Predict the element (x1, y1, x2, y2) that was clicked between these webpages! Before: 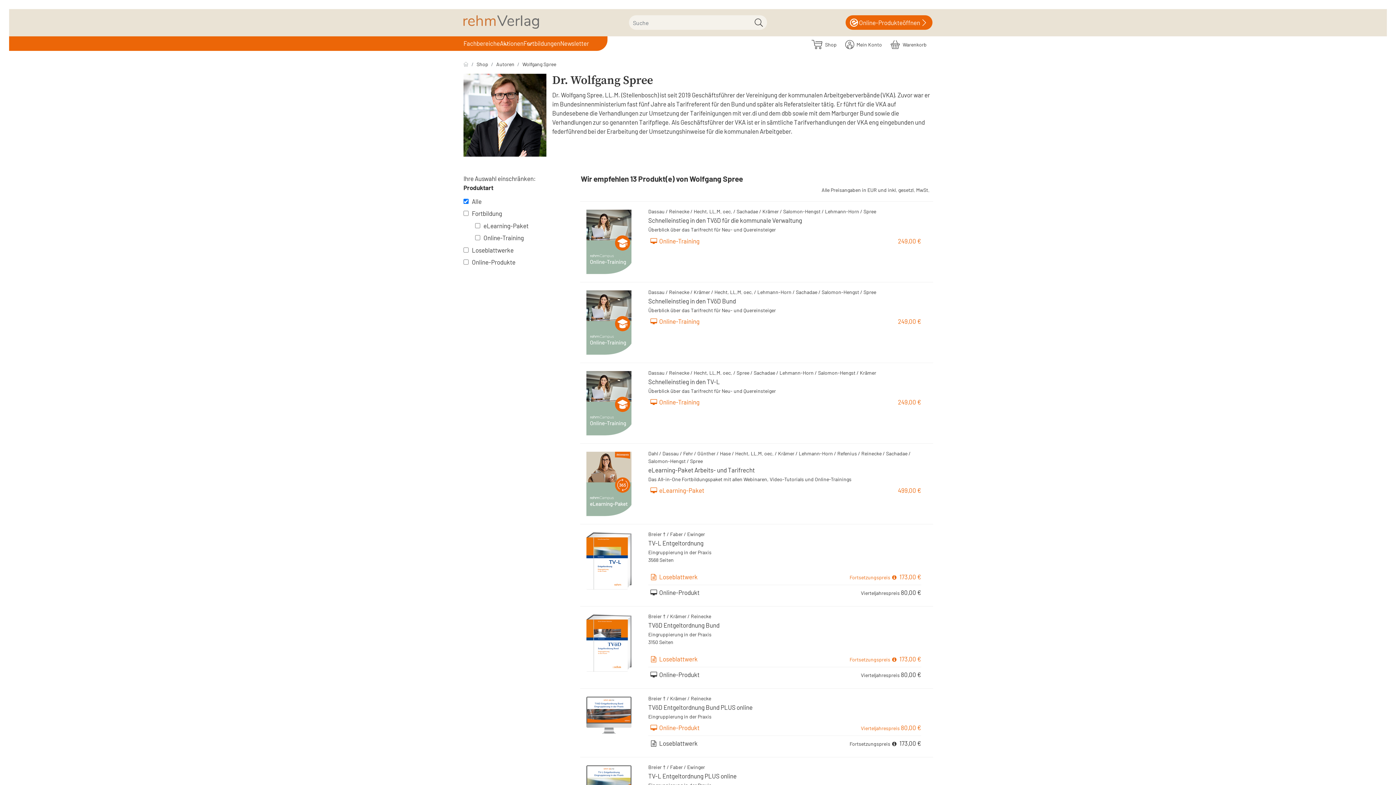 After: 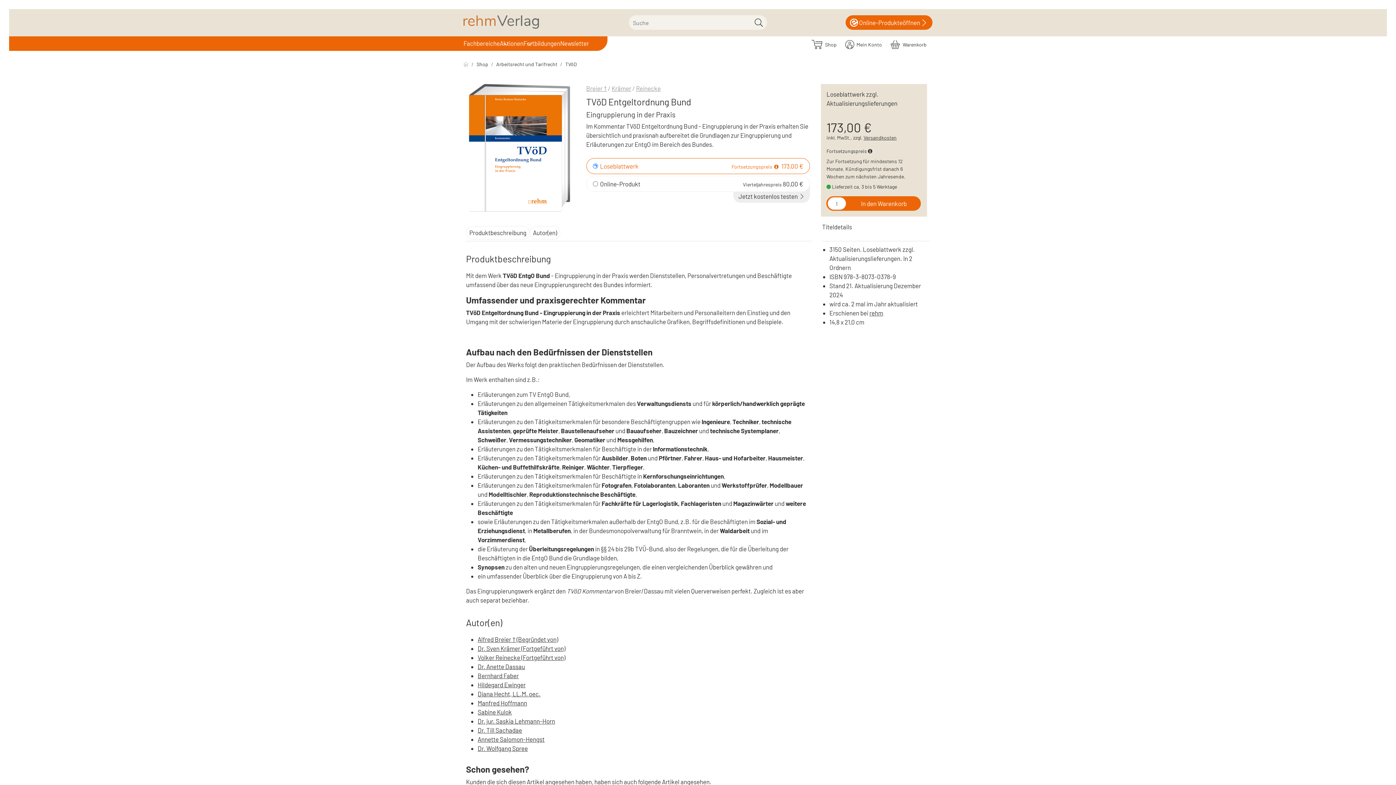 Action: bbox: (648, 739, 921, 748) label: Loseblattwerk
Fortsetzungspreis‎ 173,00 €